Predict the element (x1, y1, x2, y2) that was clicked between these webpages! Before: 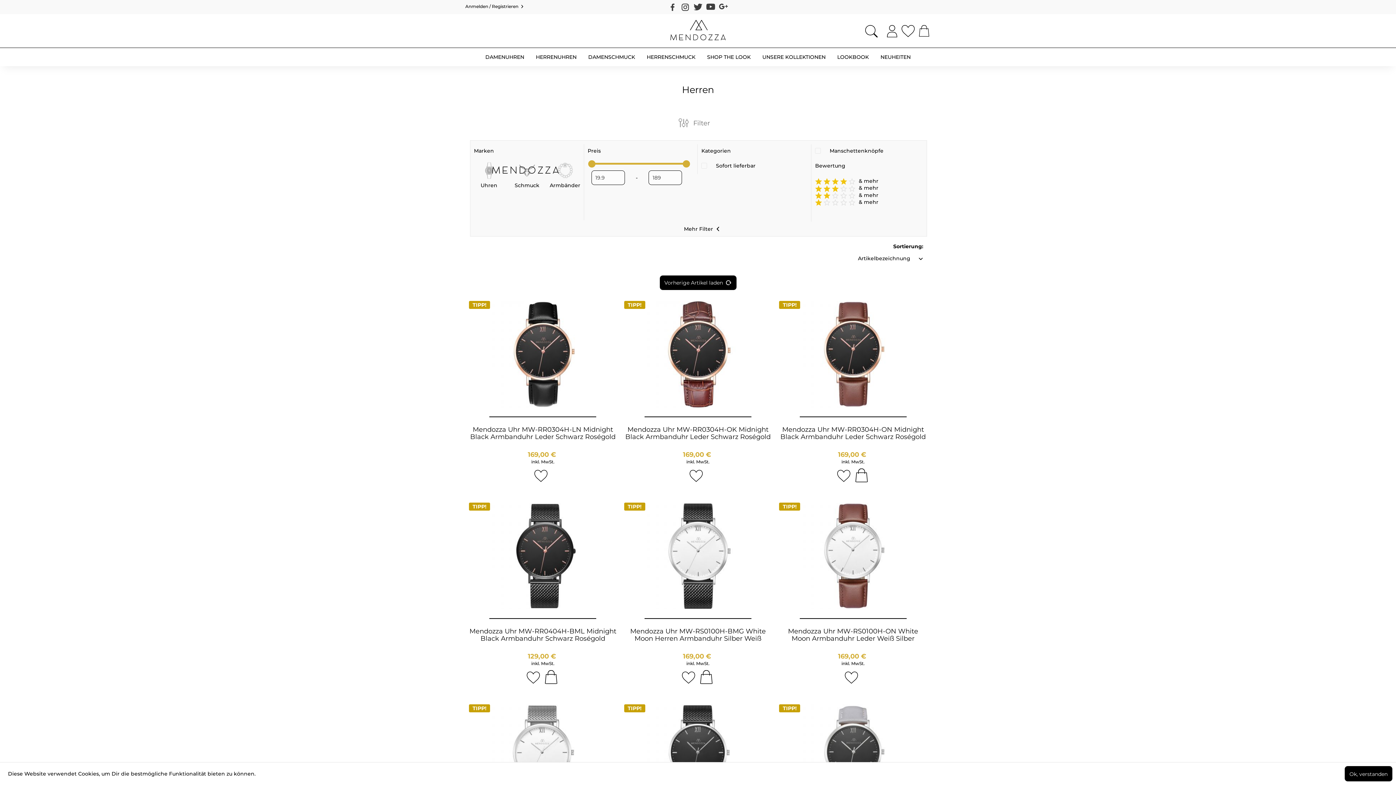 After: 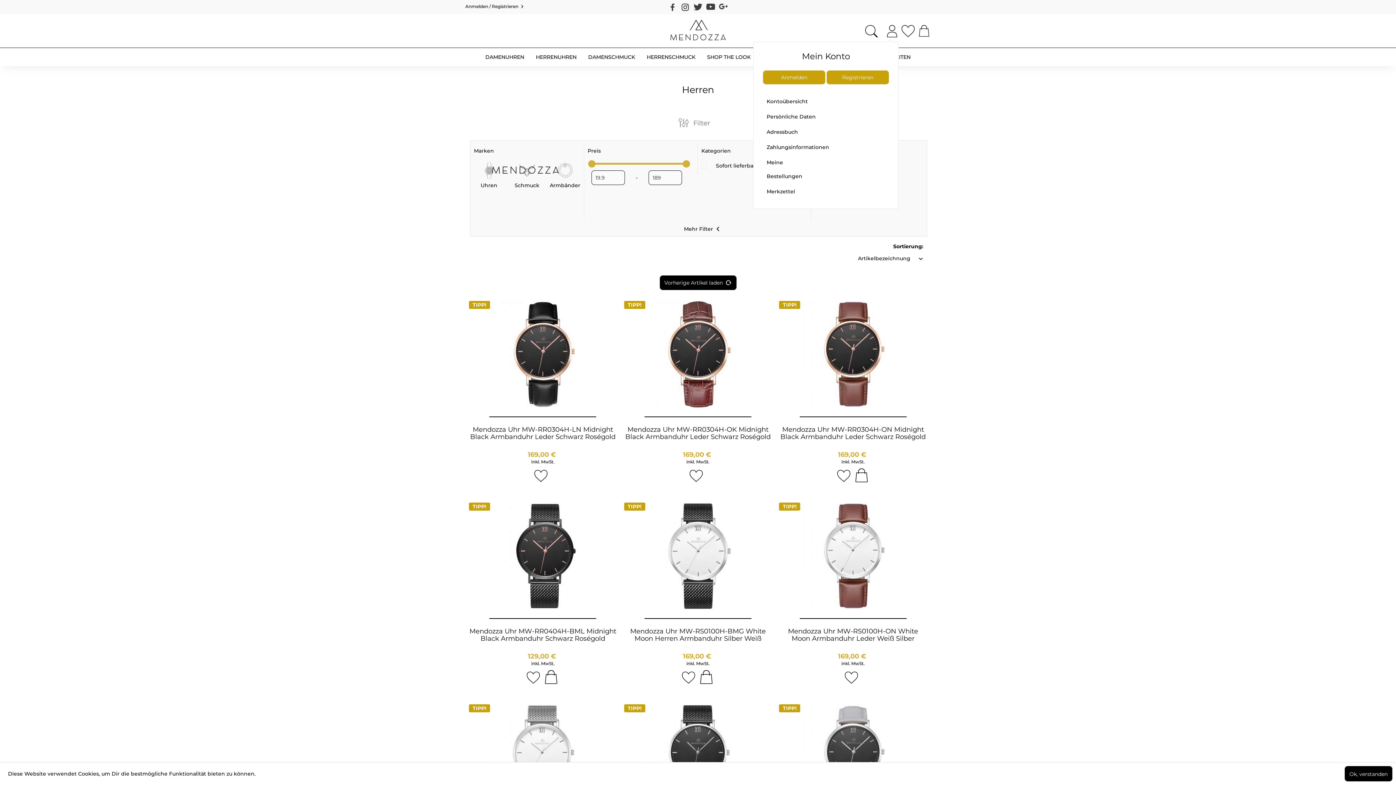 Action: bbox: (885, 23, 898, 36)